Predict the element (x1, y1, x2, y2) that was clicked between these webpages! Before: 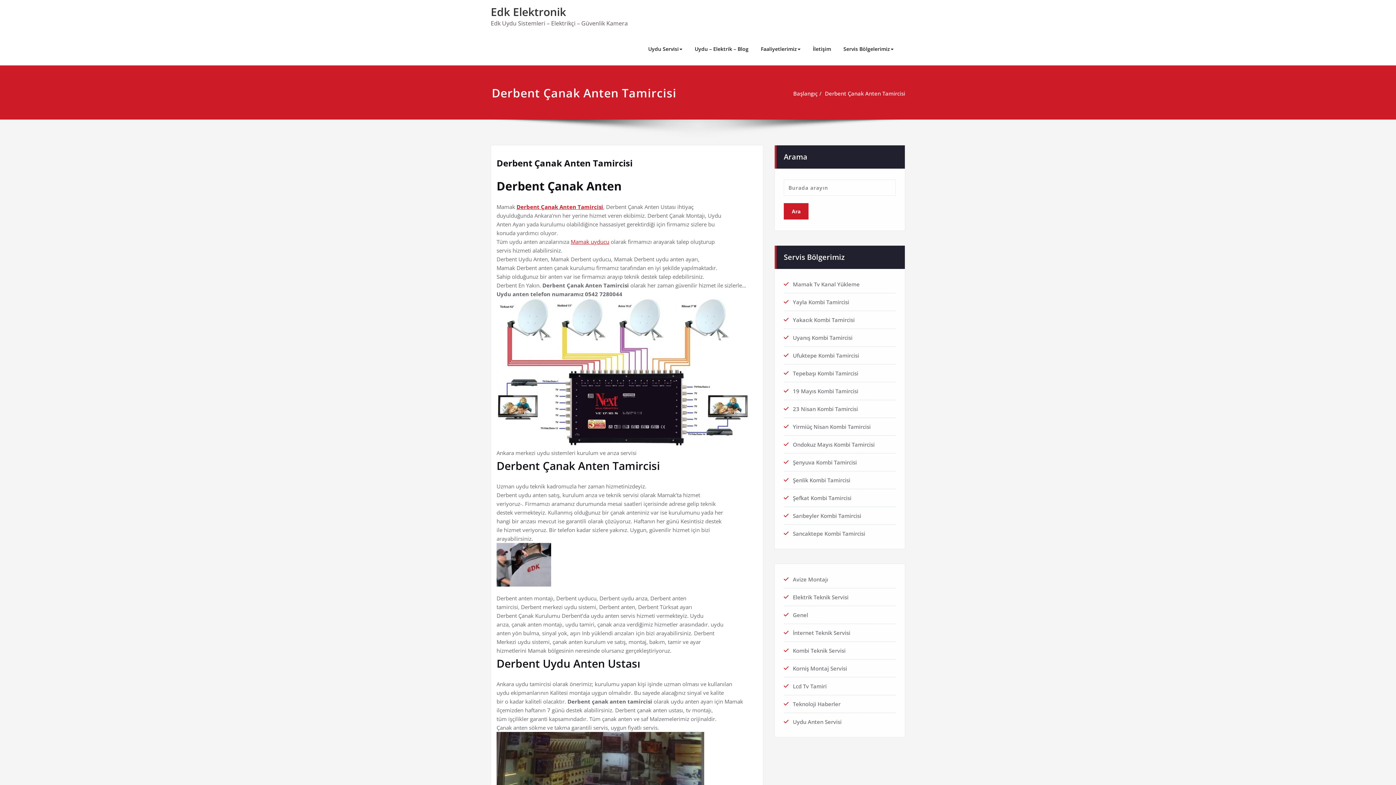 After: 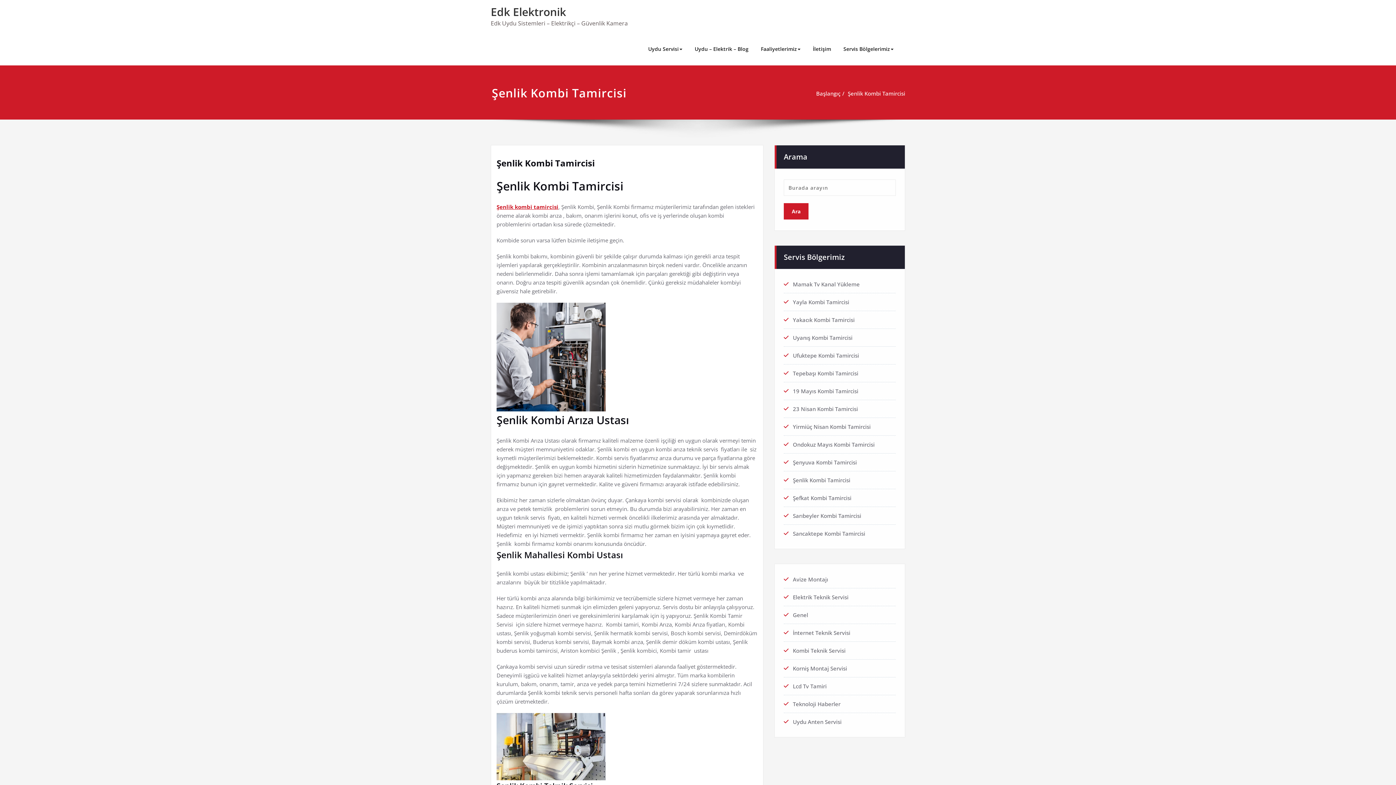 Action: label: Şenlik Kombi Tamircisi bbox: (793, 476, 850, 484)